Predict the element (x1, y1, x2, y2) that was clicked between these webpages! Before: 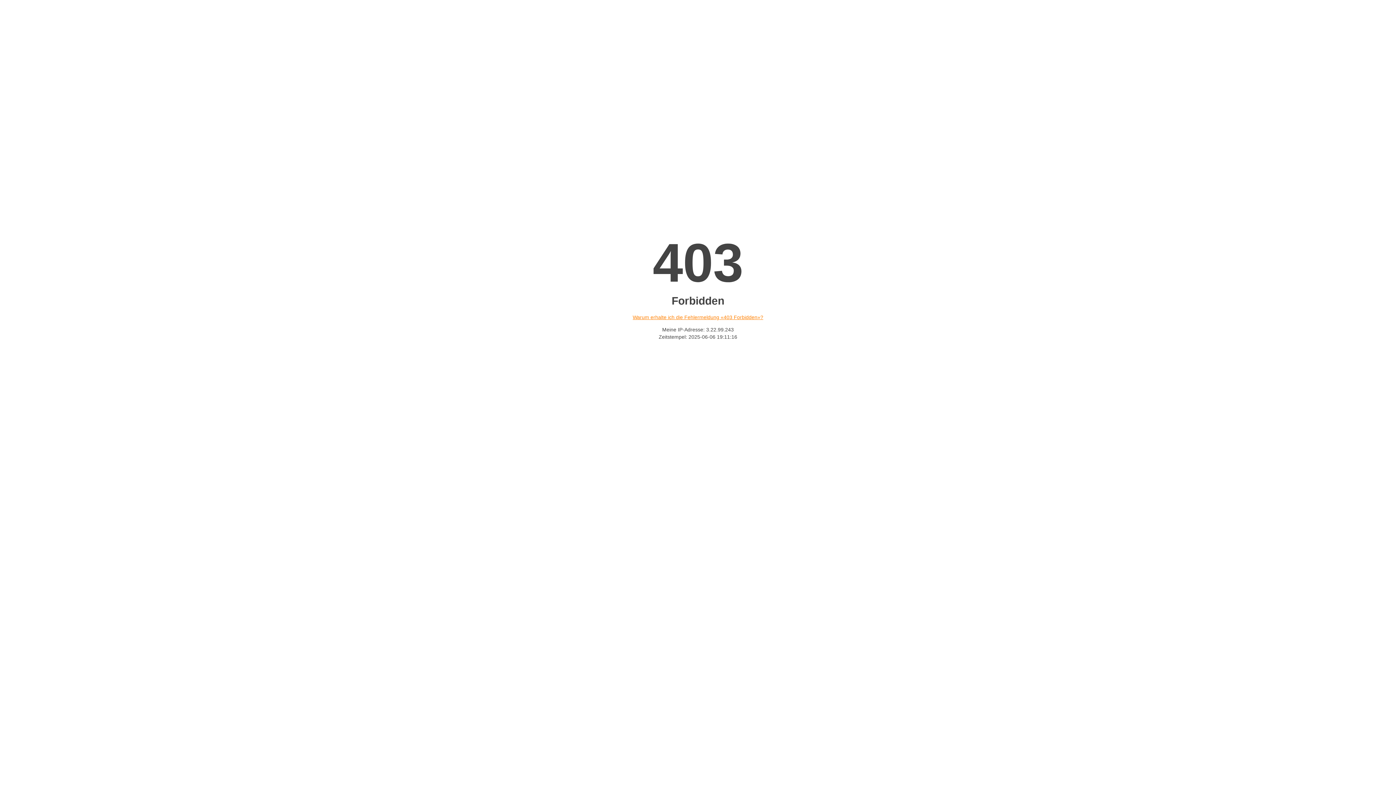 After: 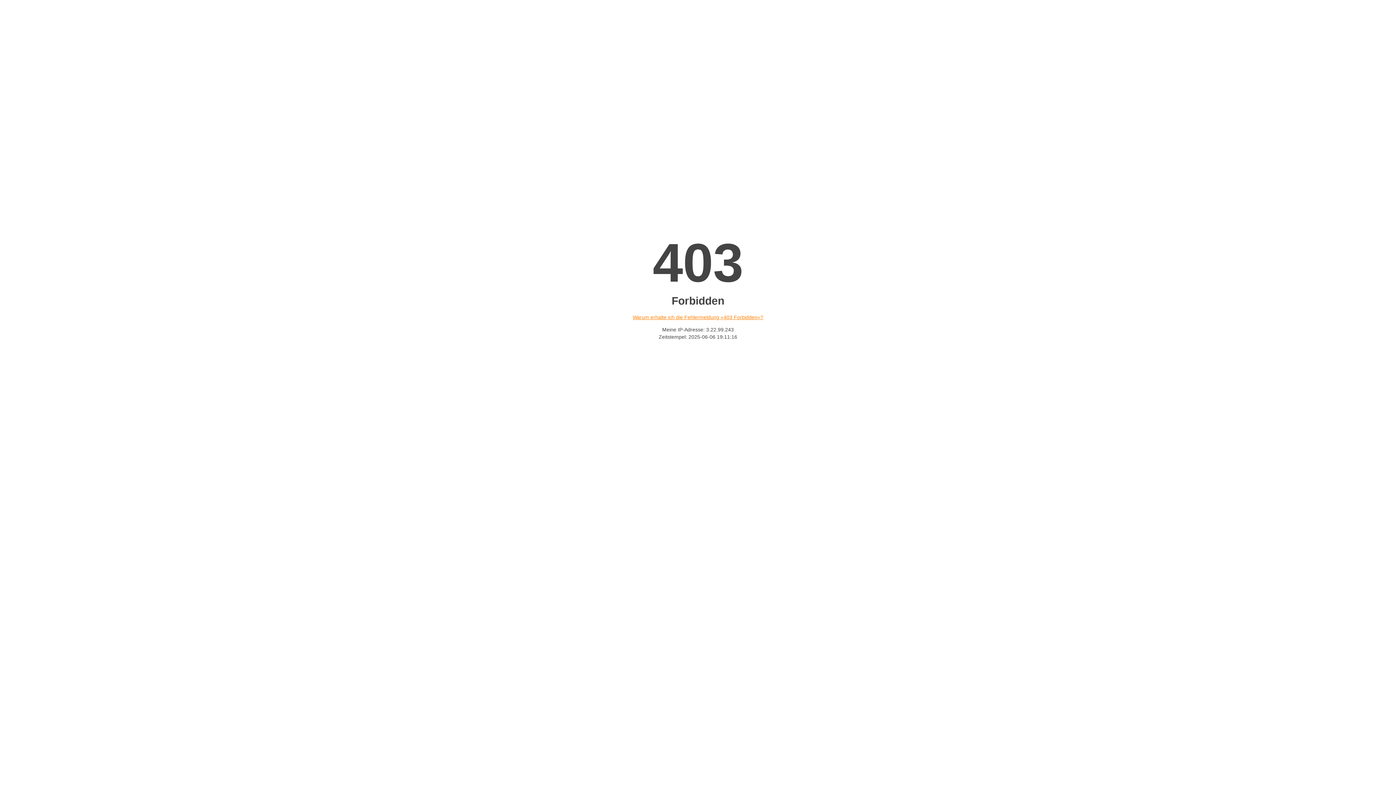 Action: label: Warum erhalte ich die Fehlermeldung «403 Forbidden»? bbox: (632, 314, 763, 320)